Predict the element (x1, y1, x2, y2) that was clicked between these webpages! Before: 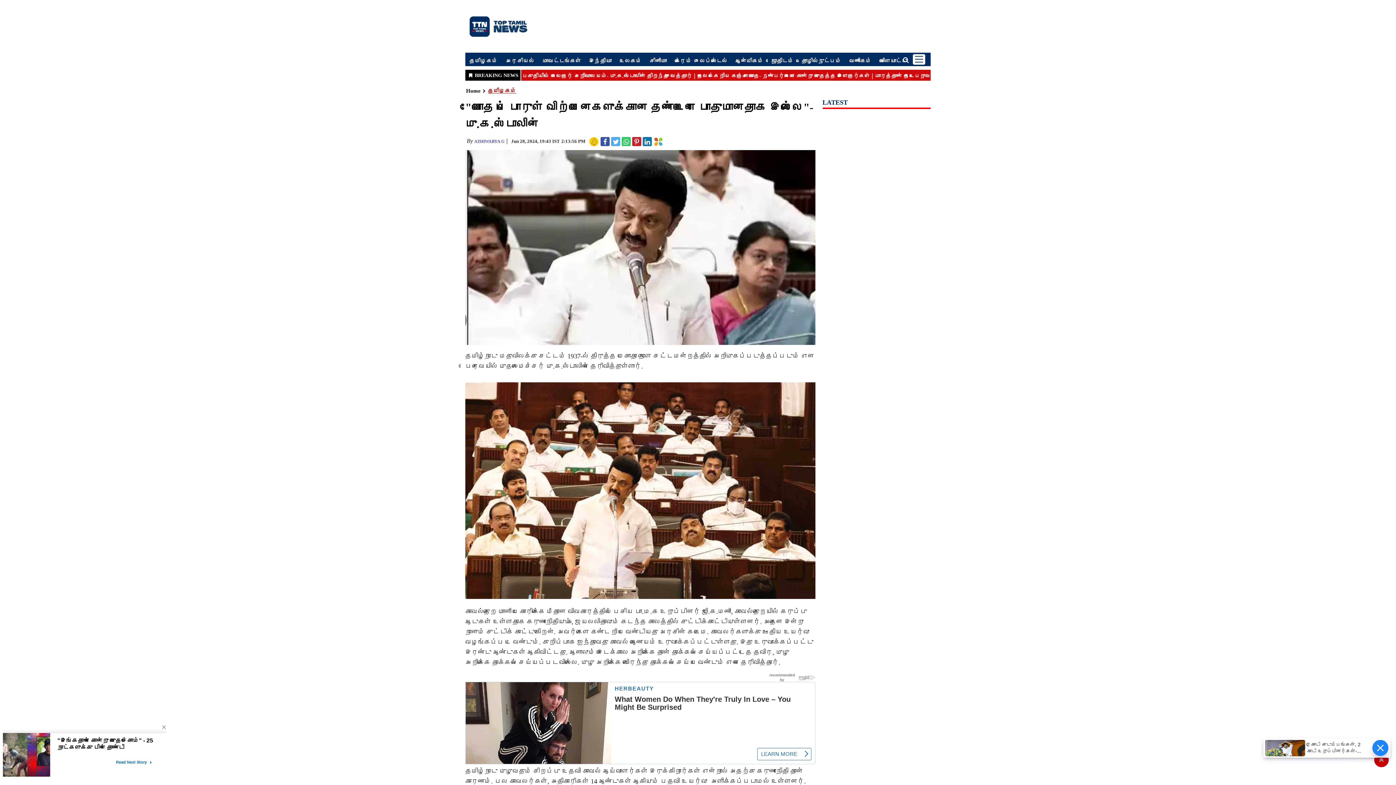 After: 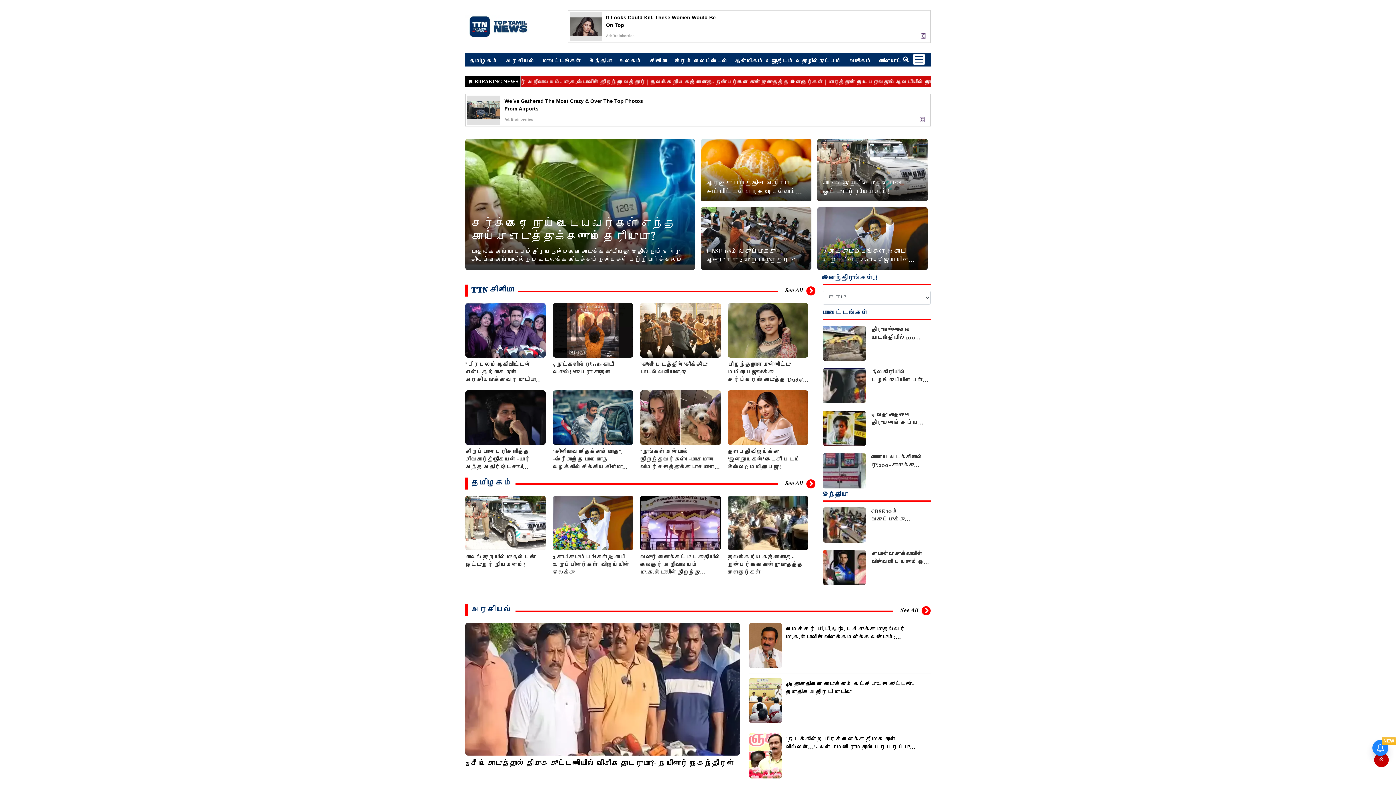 Action: bbox: (465, 0, 558, 52)